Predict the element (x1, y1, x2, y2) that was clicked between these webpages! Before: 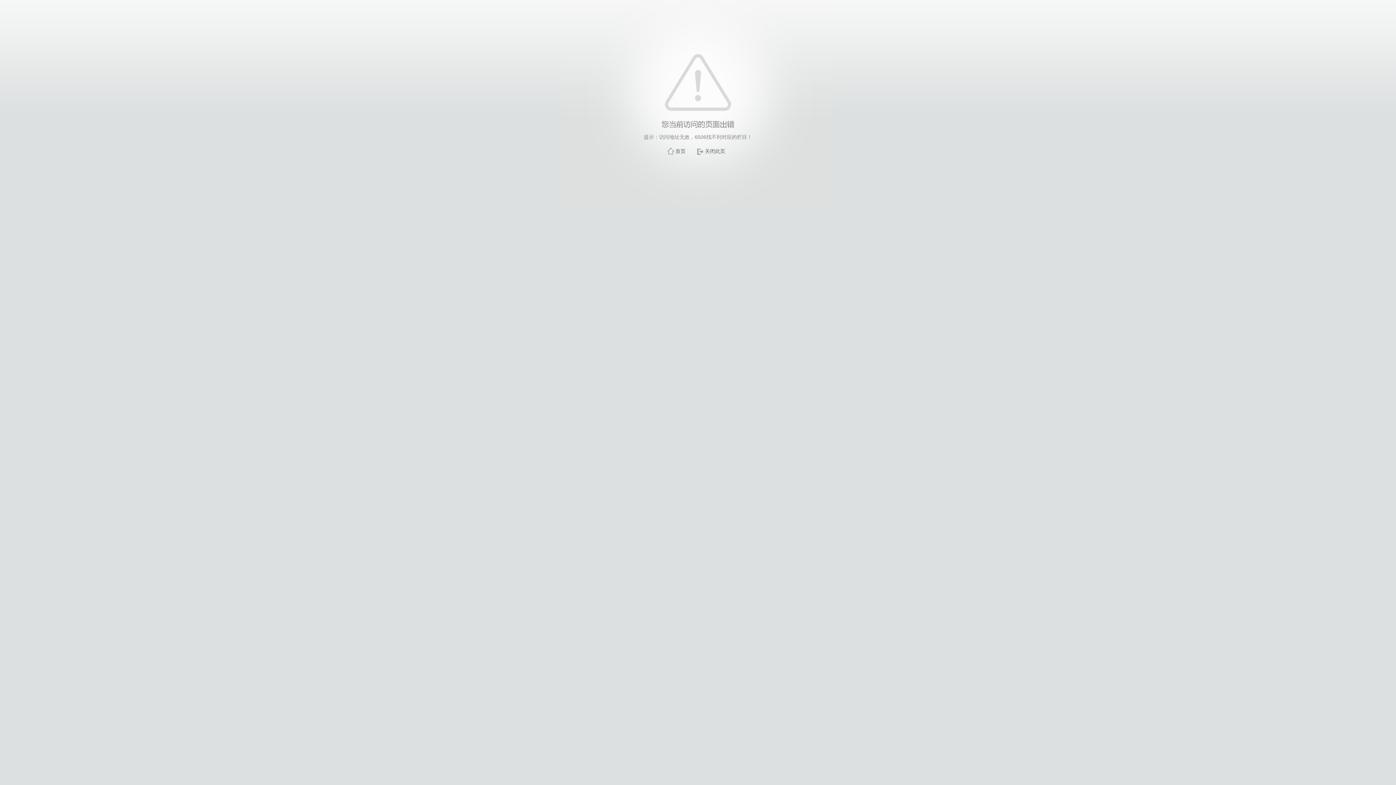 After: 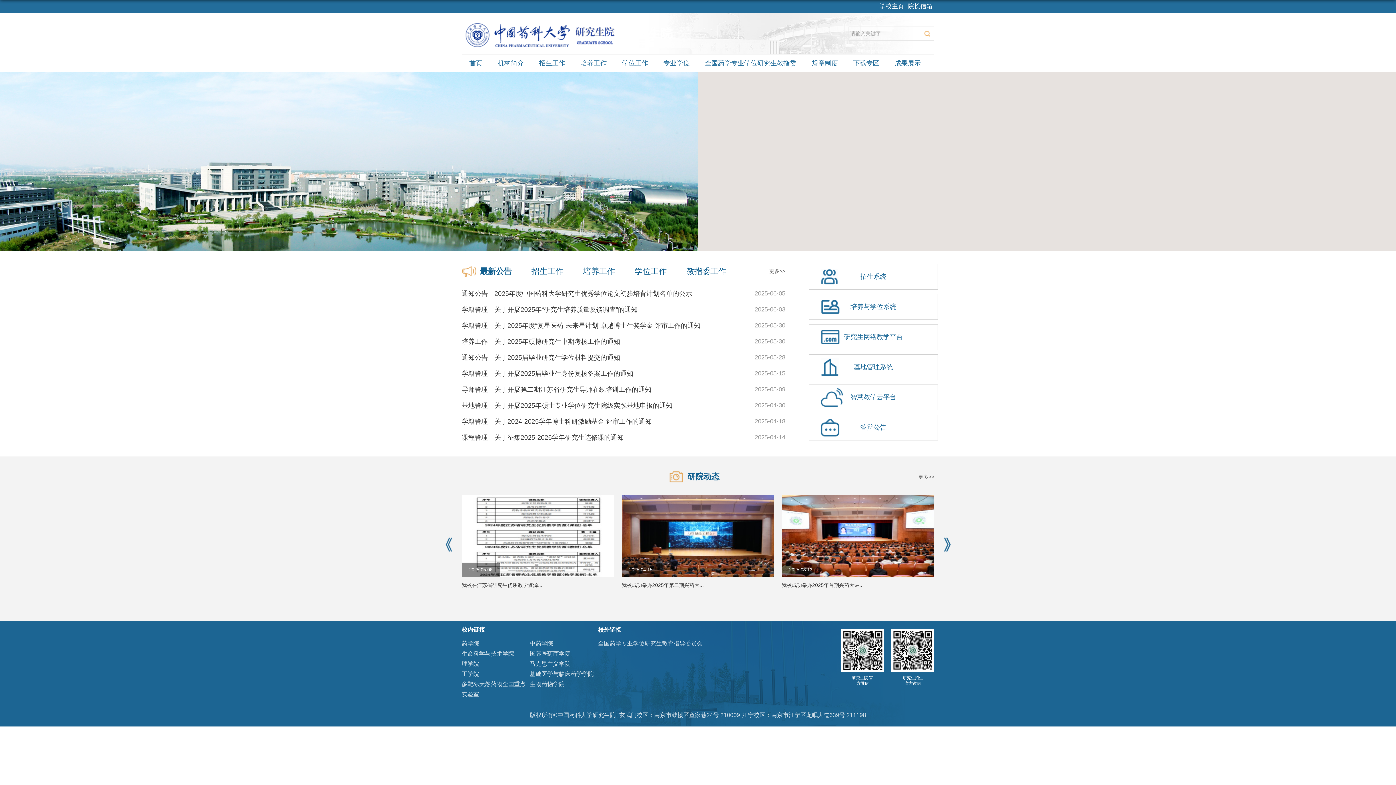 Action: bbox: (675, 148, 685, 154) label: 首页